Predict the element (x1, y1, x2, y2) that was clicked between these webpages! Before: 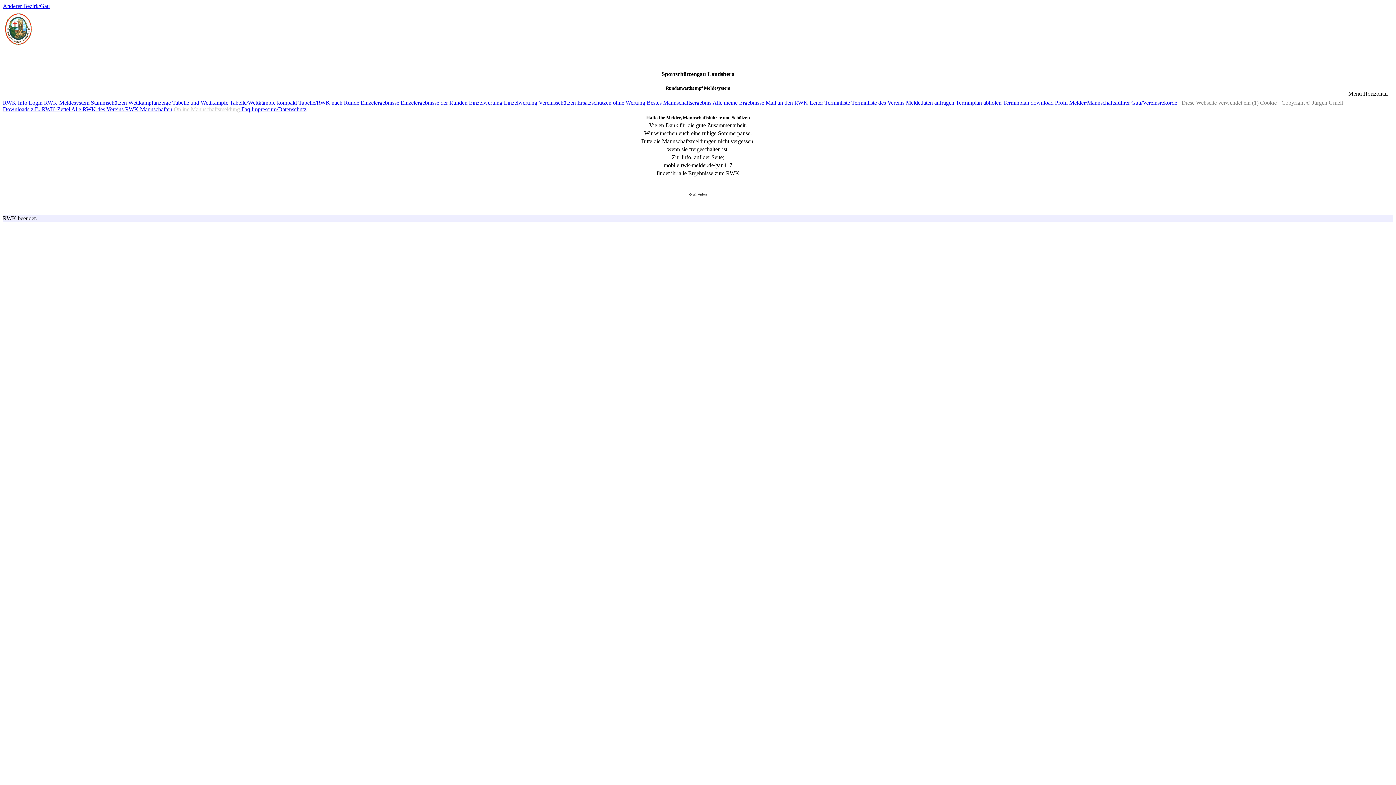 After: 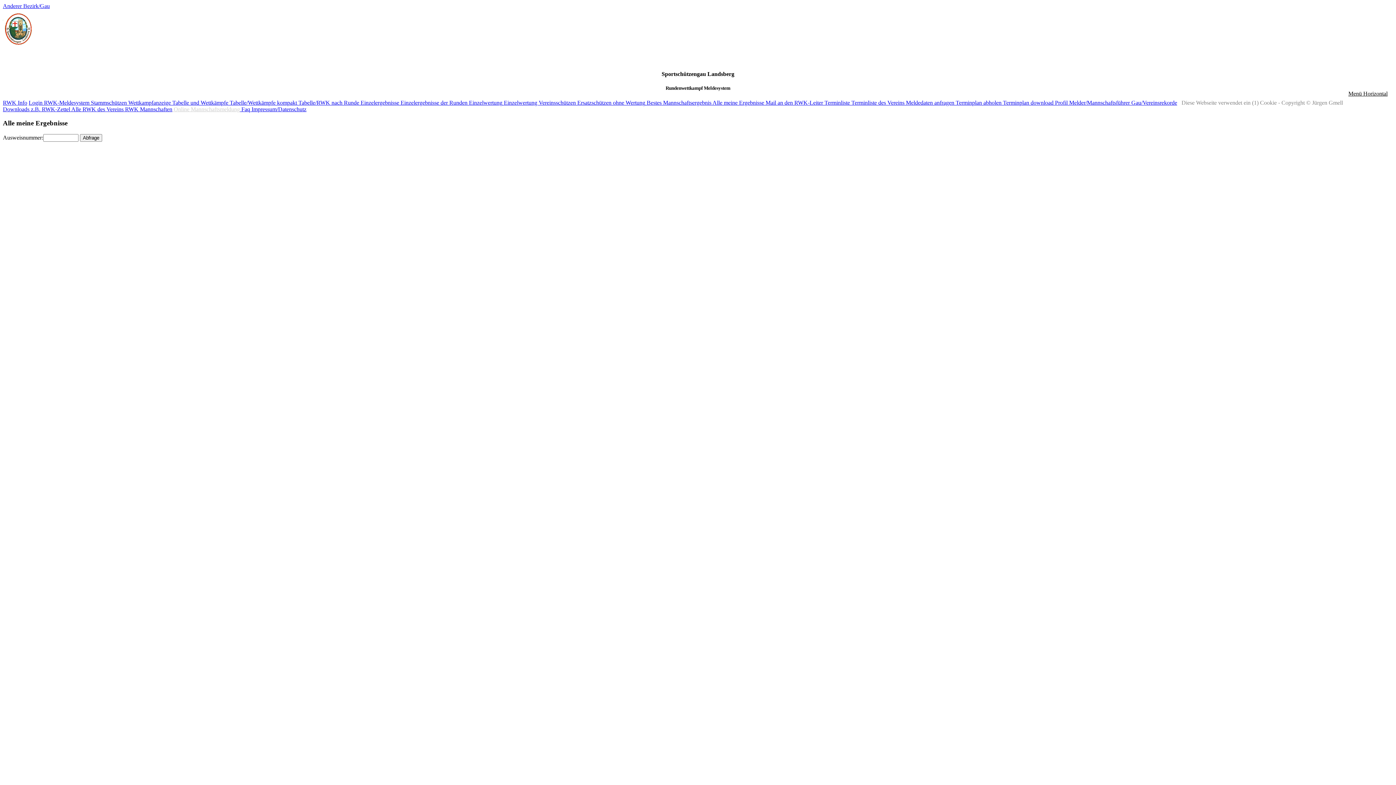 Action: bbox: (711, 99, 764, 105) label:  Alle meine Ergebnisse